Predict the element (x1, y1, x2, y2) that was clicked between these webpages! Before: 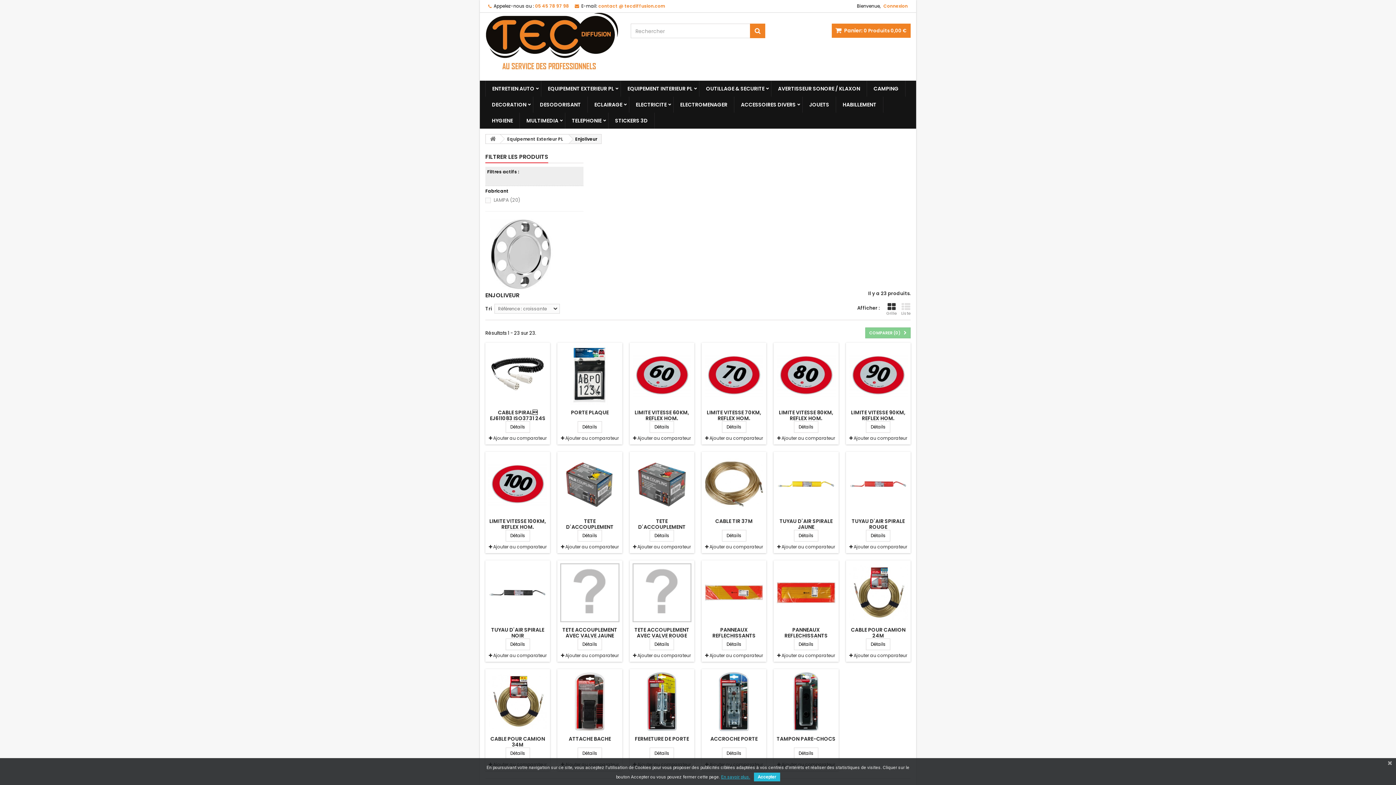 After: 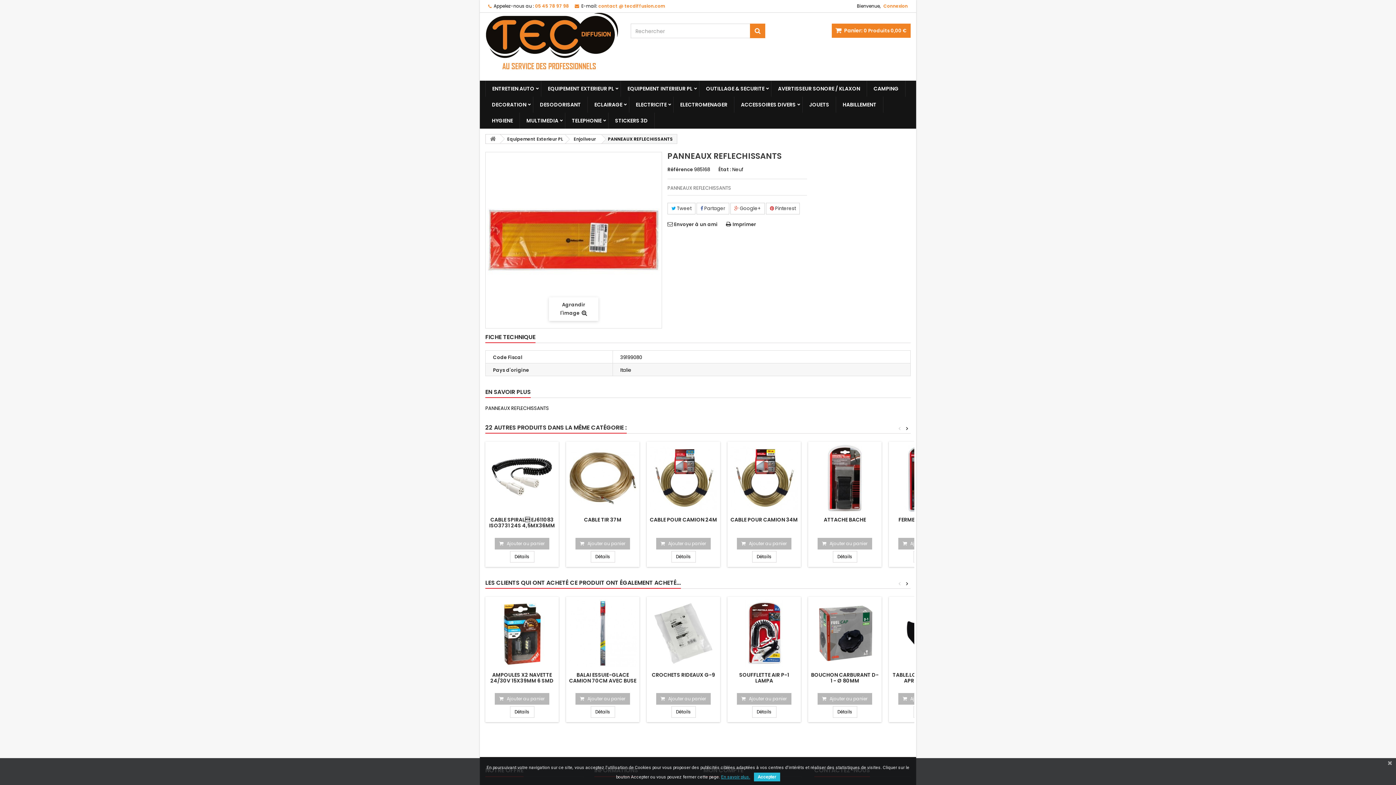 Action: label: Détails bbox: (794, 639, 818, 650)